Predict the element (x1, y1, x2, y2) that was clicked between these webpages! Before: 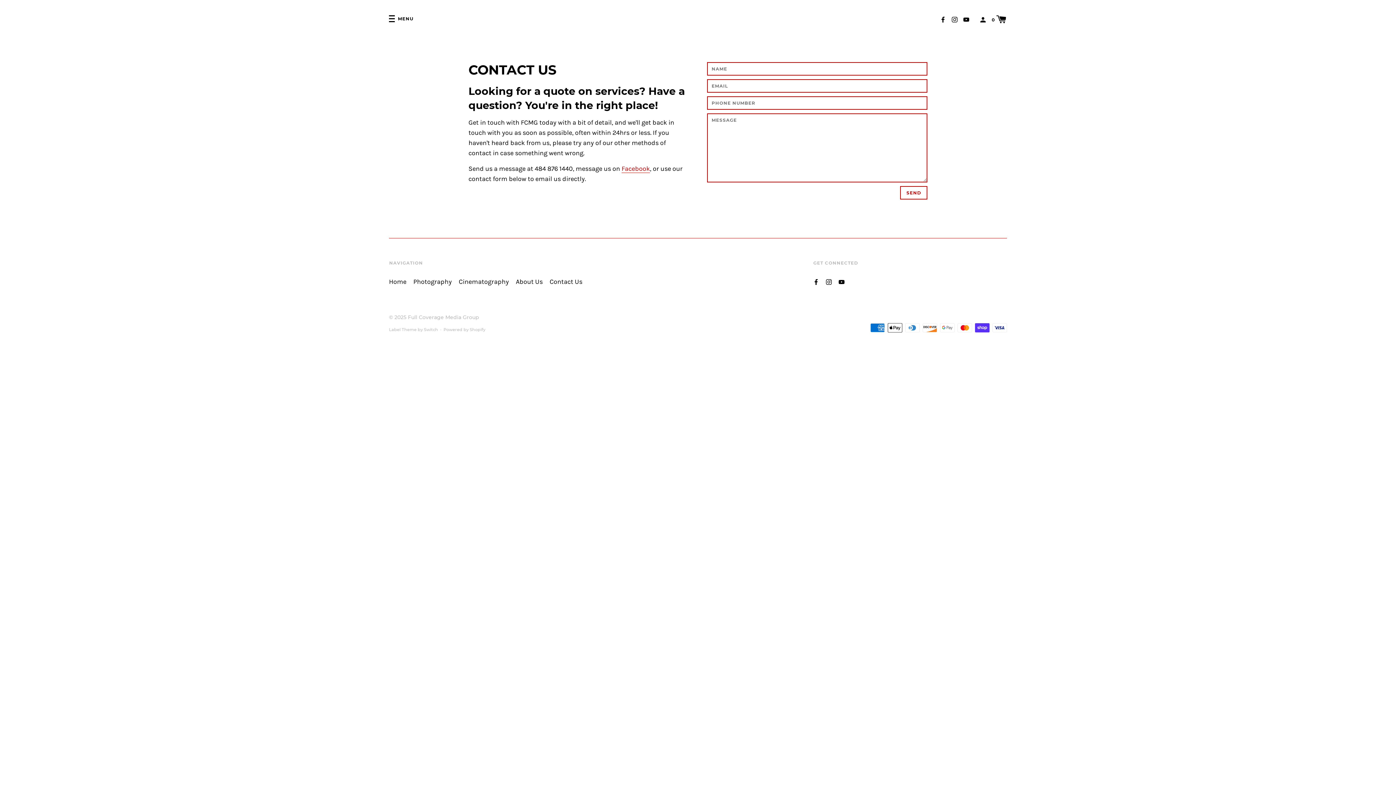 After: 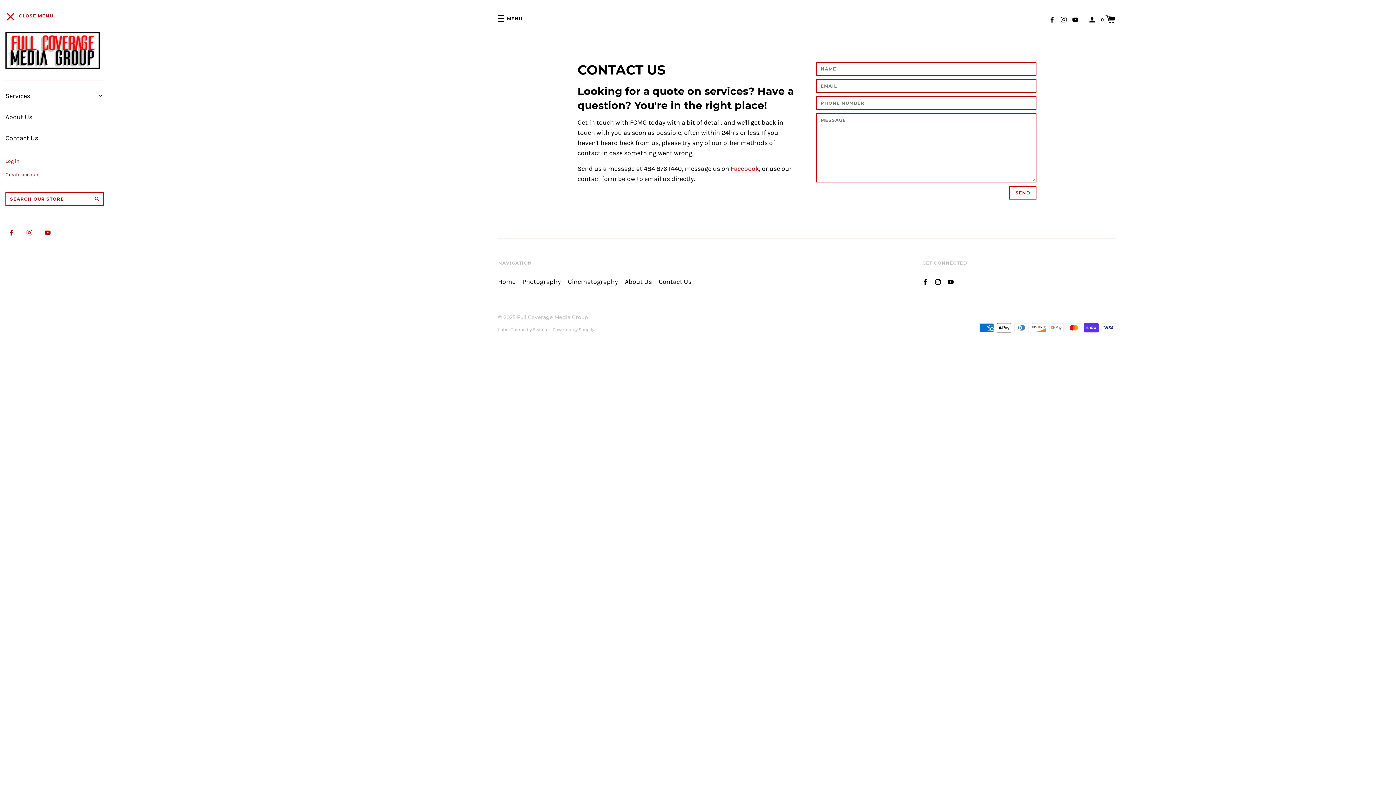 Action: label: MENU bbox: (385, 11, 417, 26)